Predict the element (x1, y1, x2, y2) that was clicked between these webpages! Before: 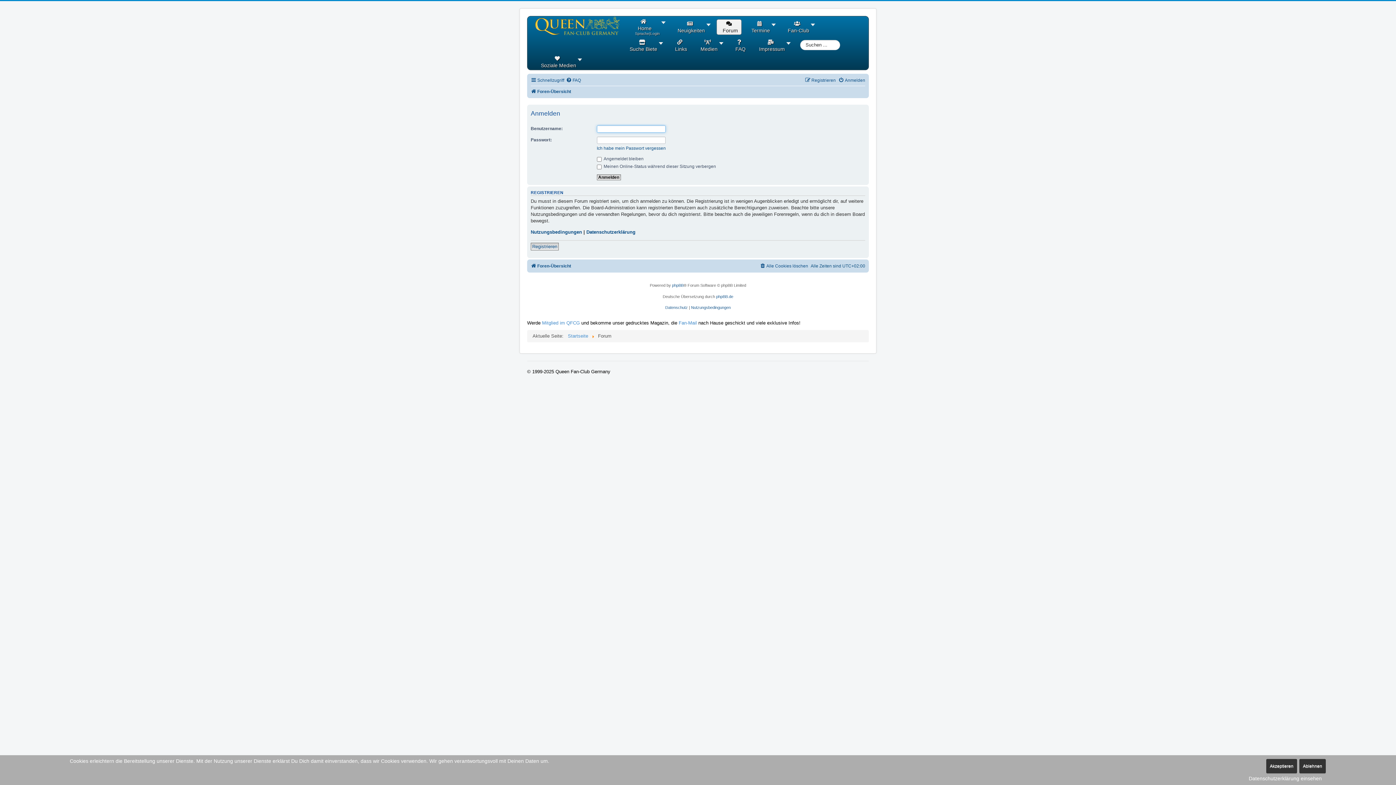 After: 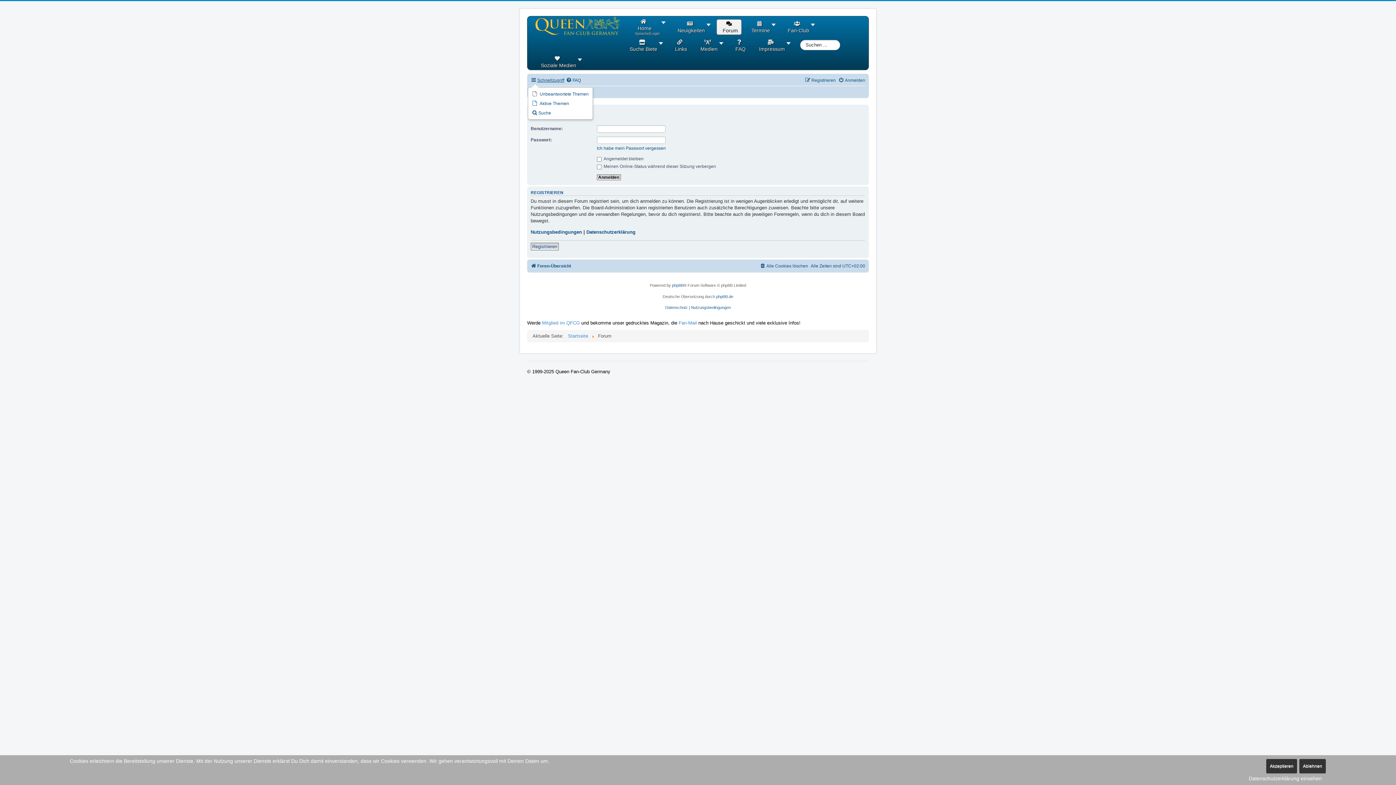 Action: bbox: (530, 75, 564, 85) label: Schnellzugriff